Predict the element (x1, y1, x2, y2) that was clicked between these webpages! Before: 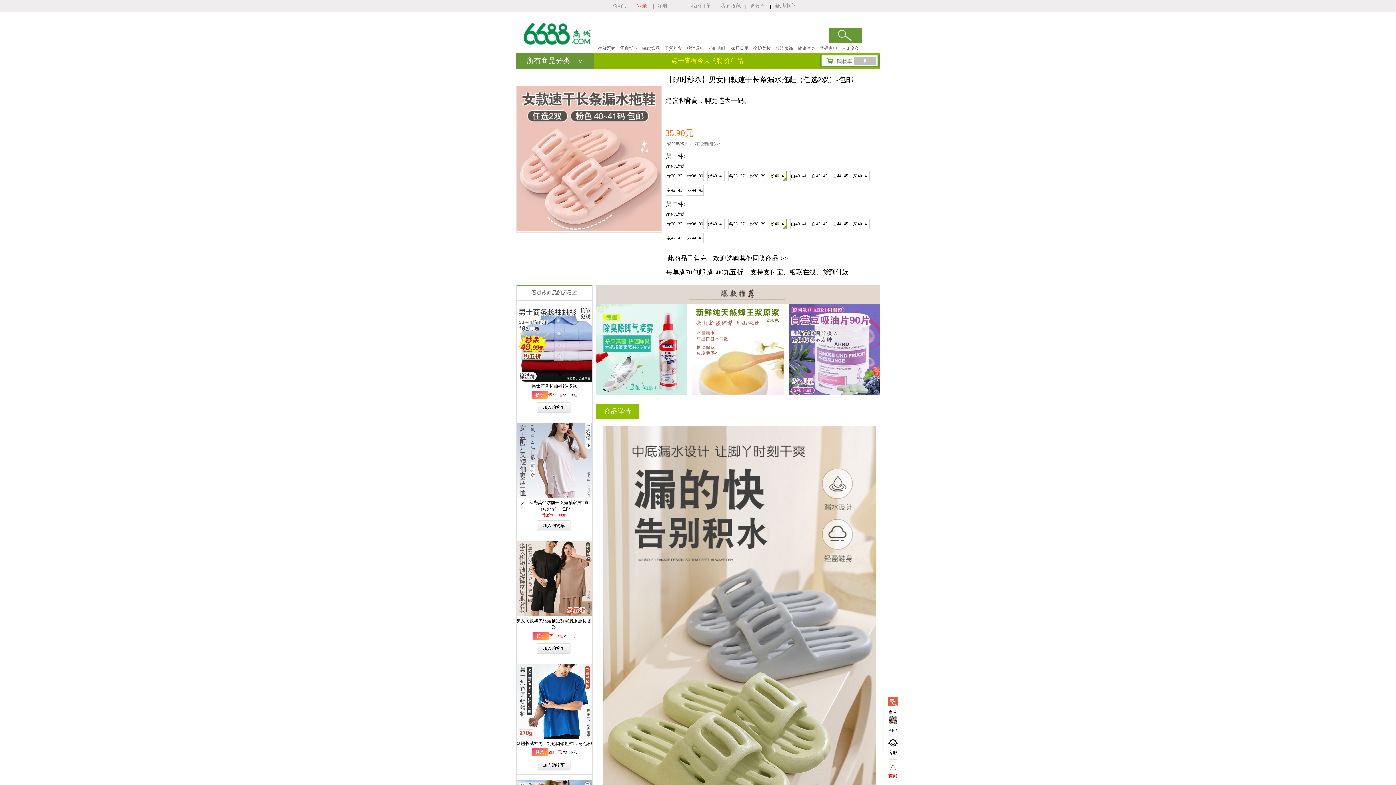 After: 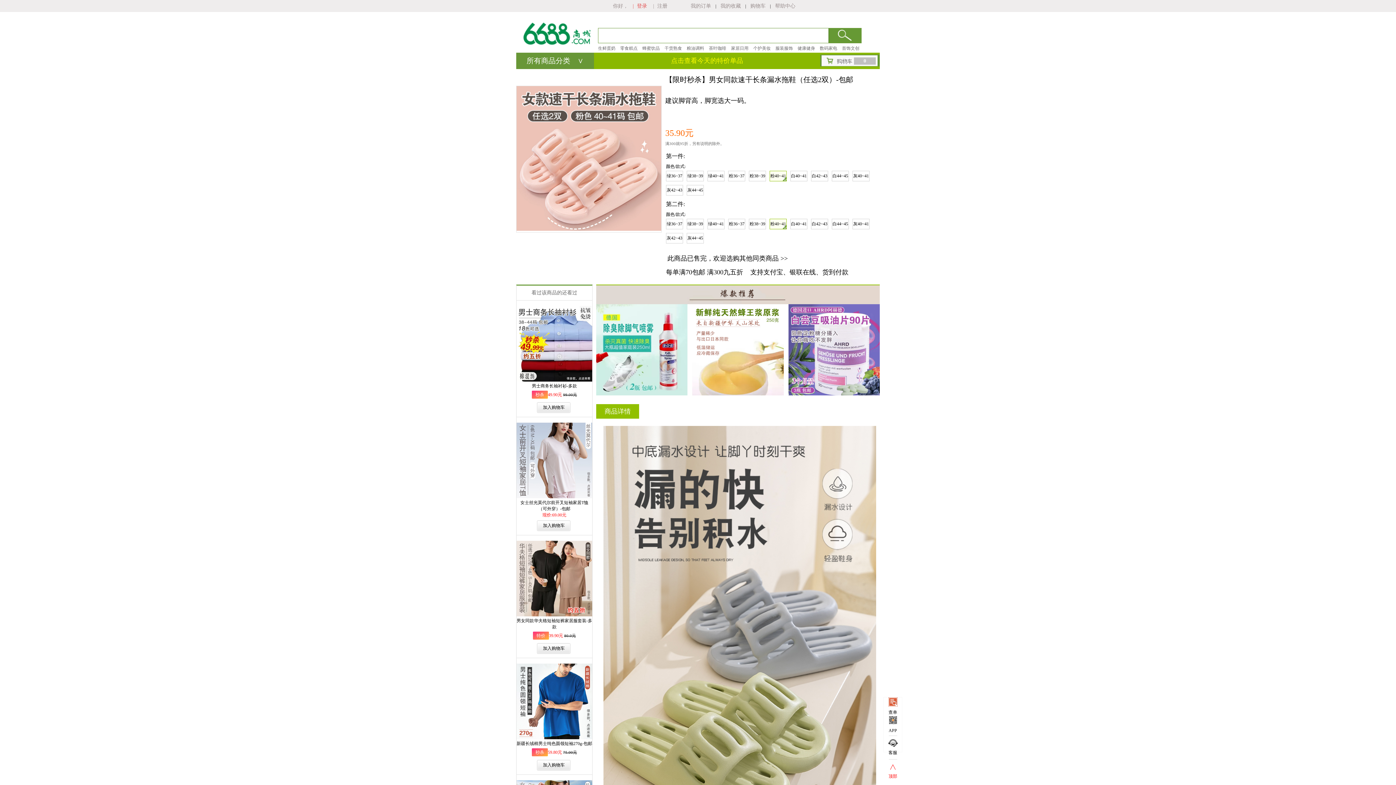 Action: bbox: (516, 612, 592, 617)